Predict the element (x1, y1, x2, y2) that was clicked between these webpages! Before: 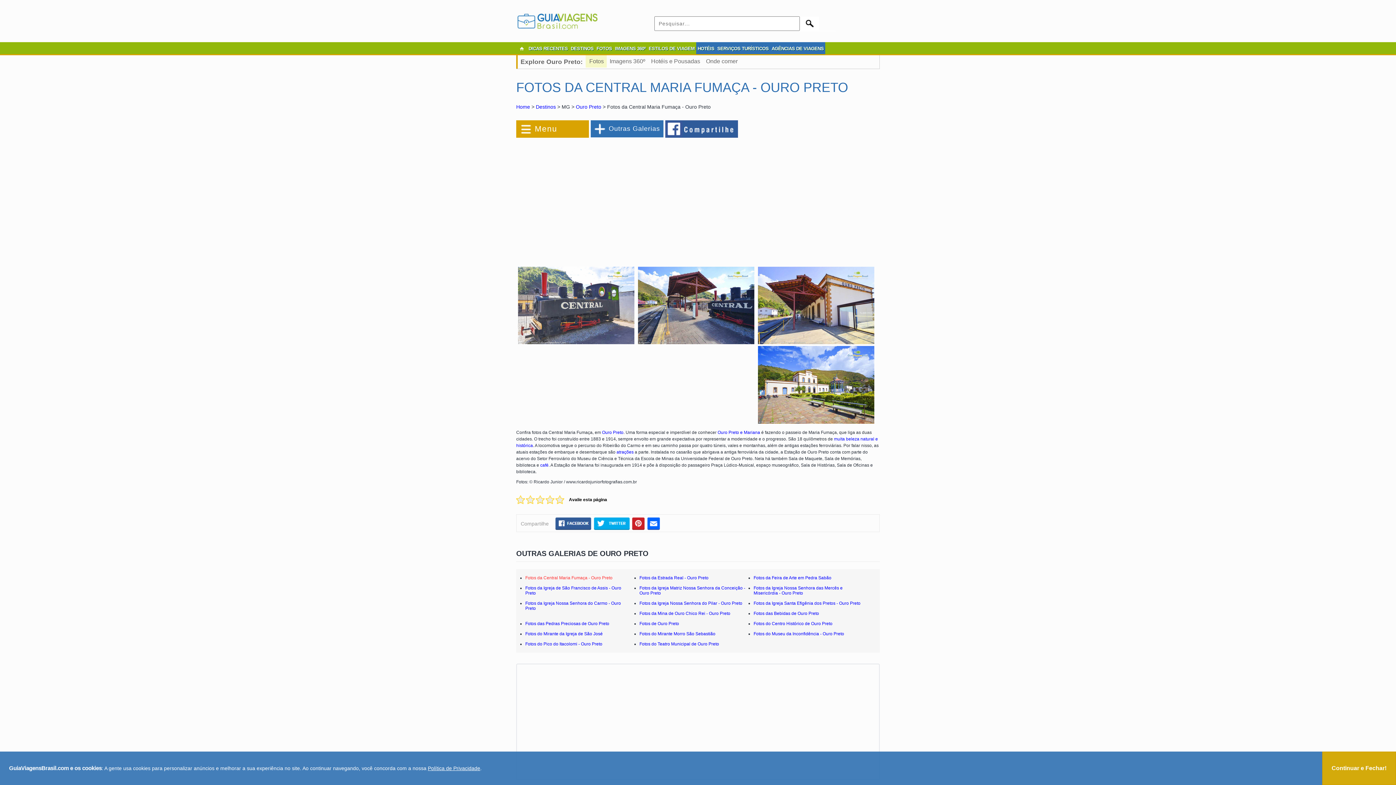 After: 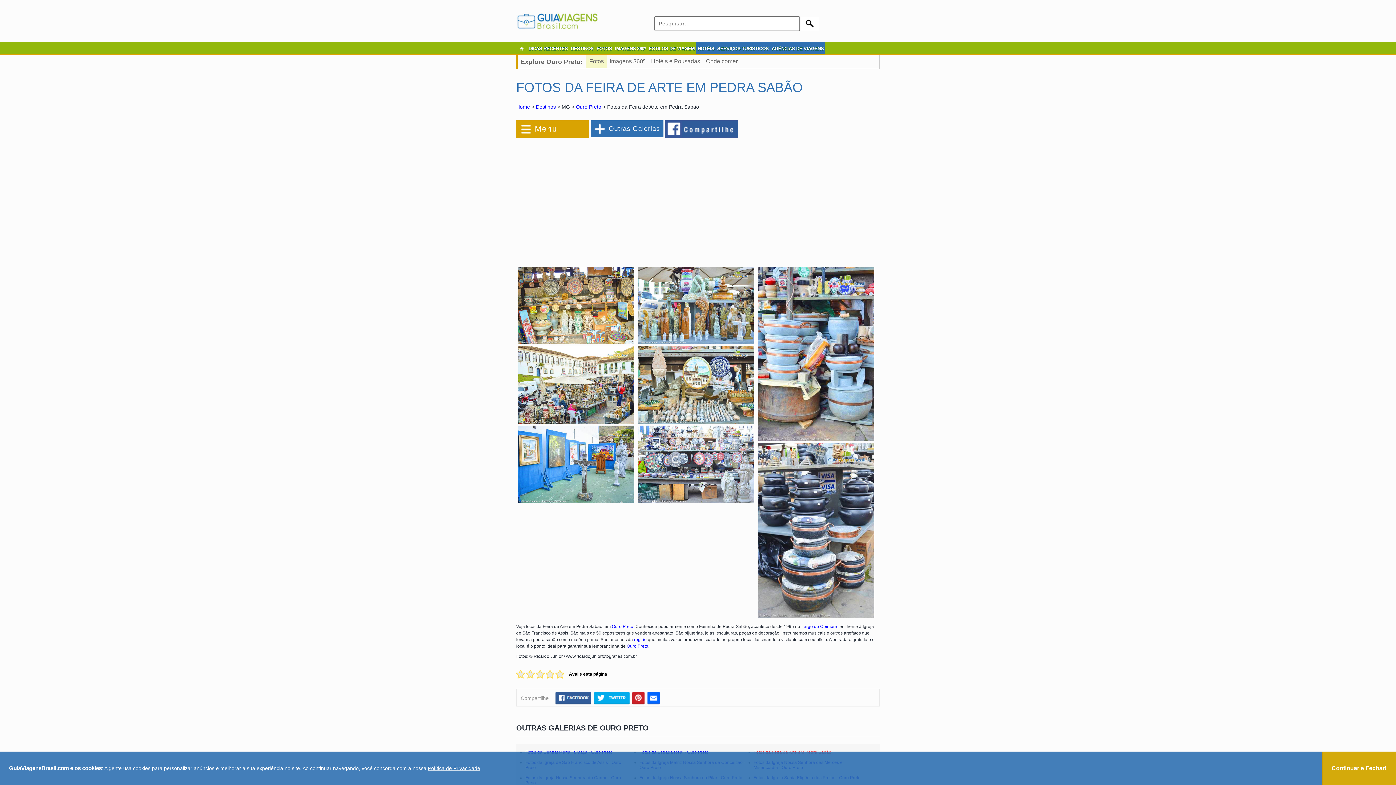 Action: bbox: (753, 575, 831, 580) label: Fotos da Feira de Arte em Pedra Sabão